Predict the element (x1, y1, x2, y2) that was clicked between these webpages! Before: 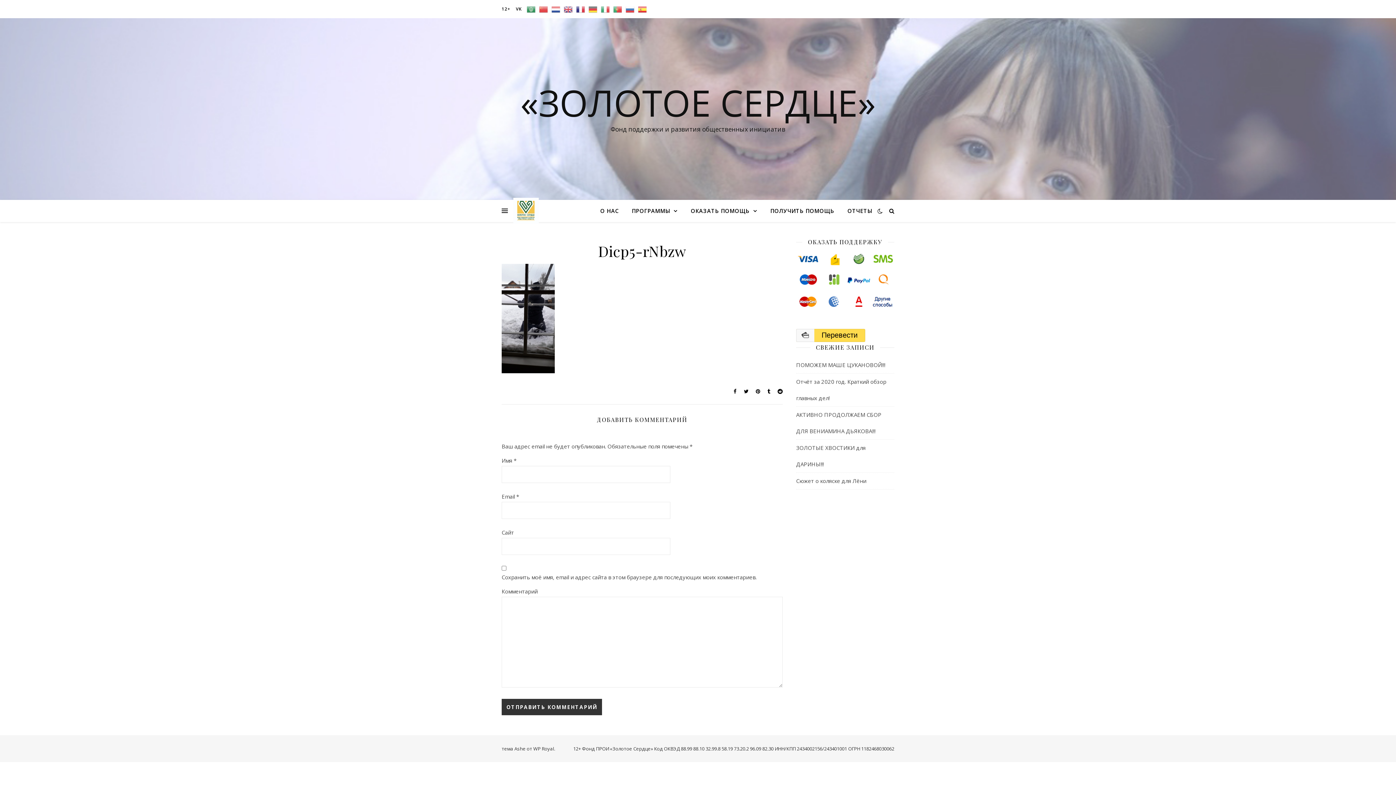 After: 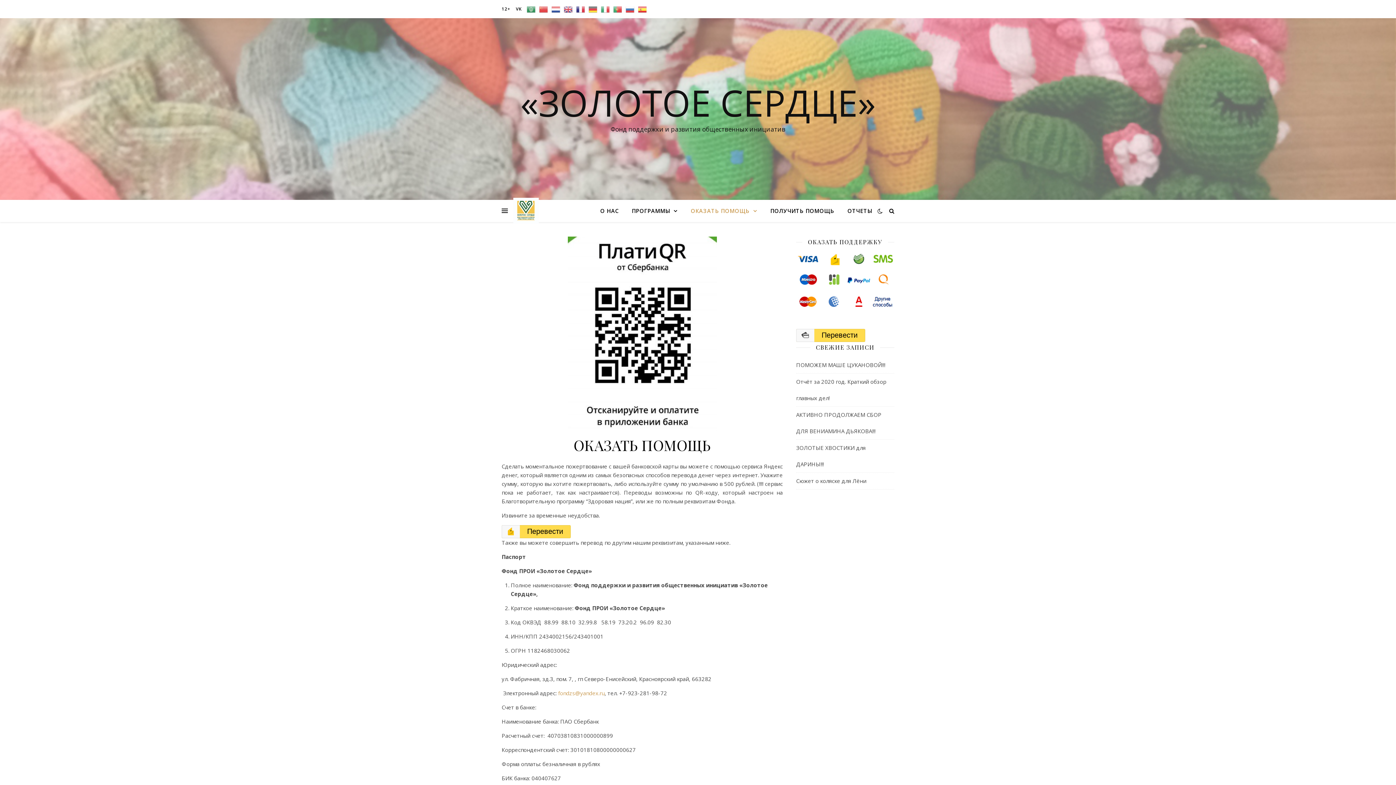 Action: label: ОКАЗАТЬ ПОМОЩЬ bbox: (685, 200, 763, 222)